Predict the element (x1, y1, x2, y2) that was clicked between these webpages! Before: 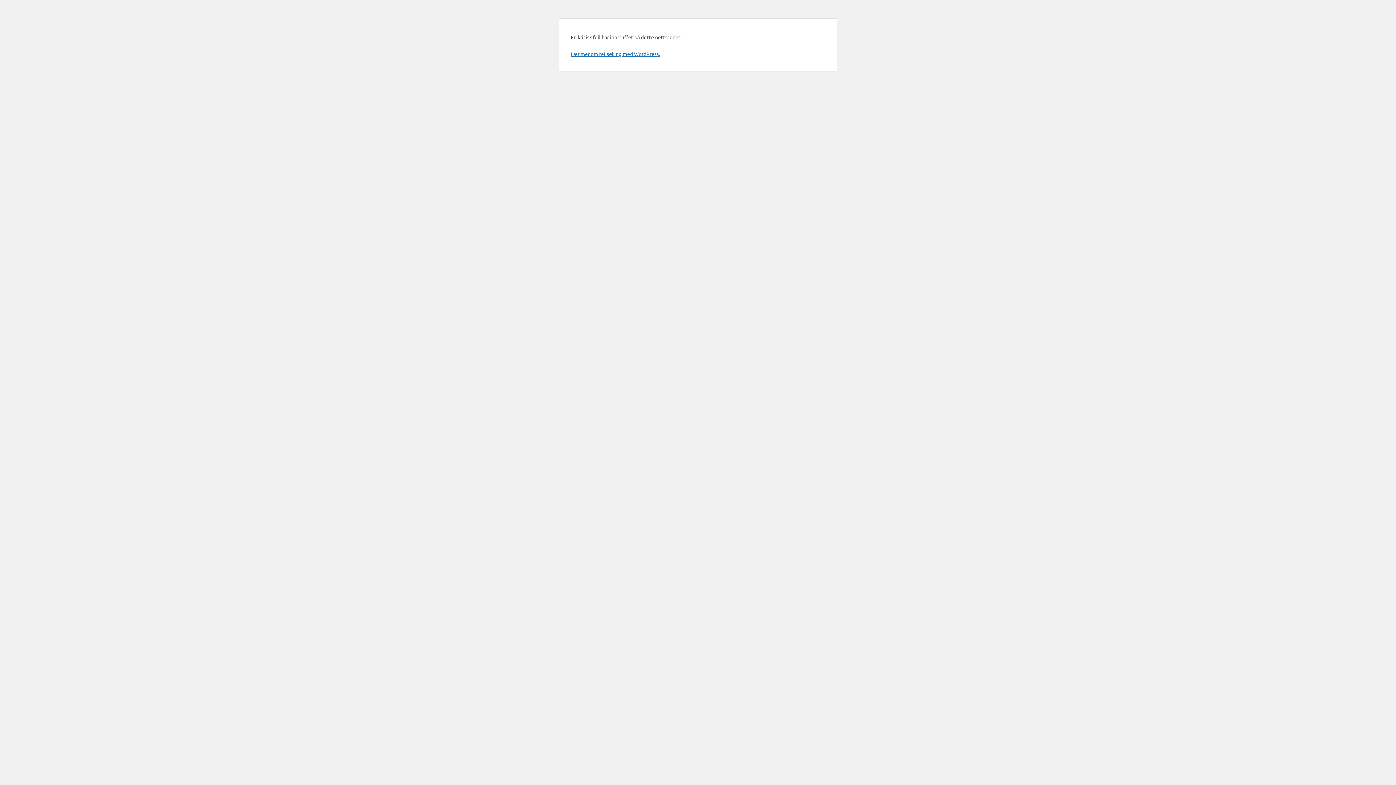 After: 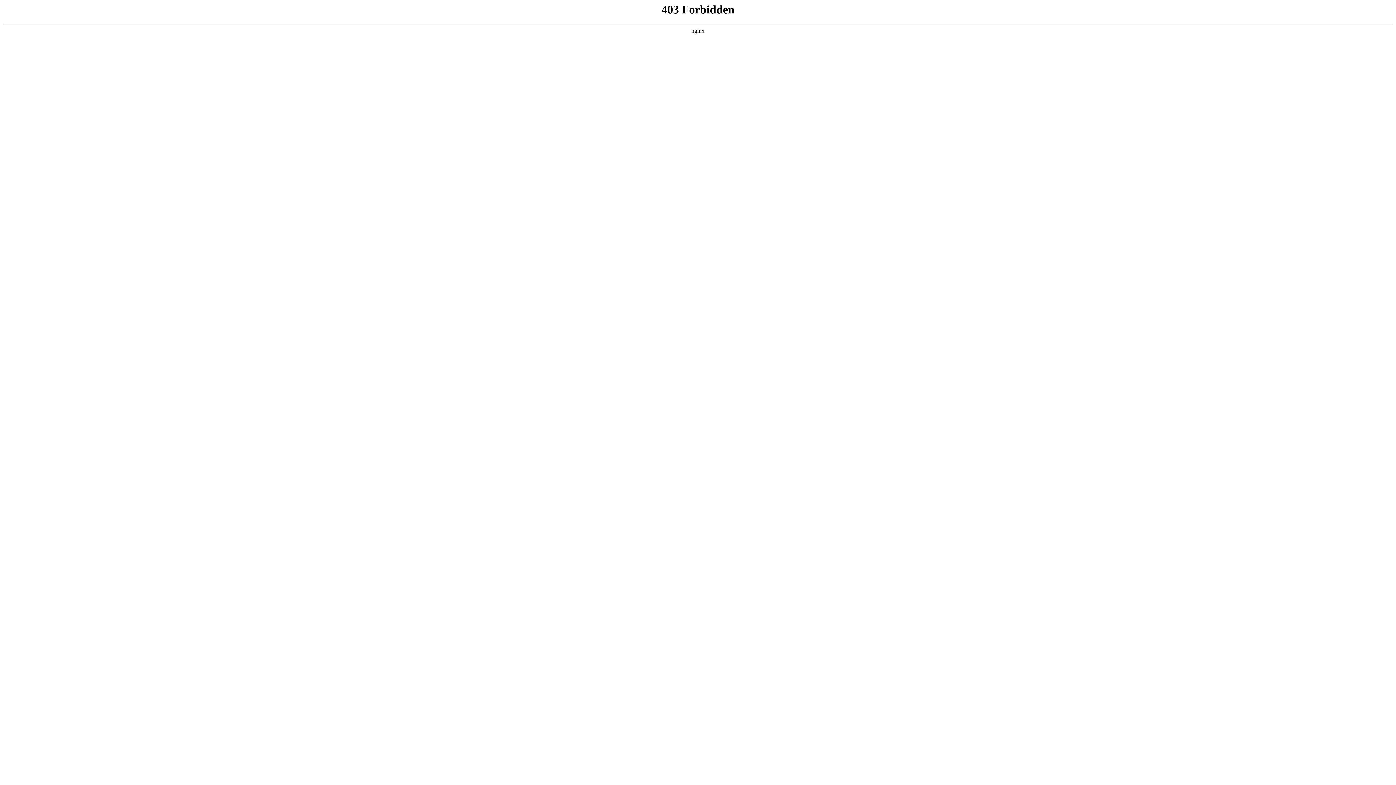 Action: bbox: (570, 50, 660, 57) label: Lær mer om feilsøking med WordPress.